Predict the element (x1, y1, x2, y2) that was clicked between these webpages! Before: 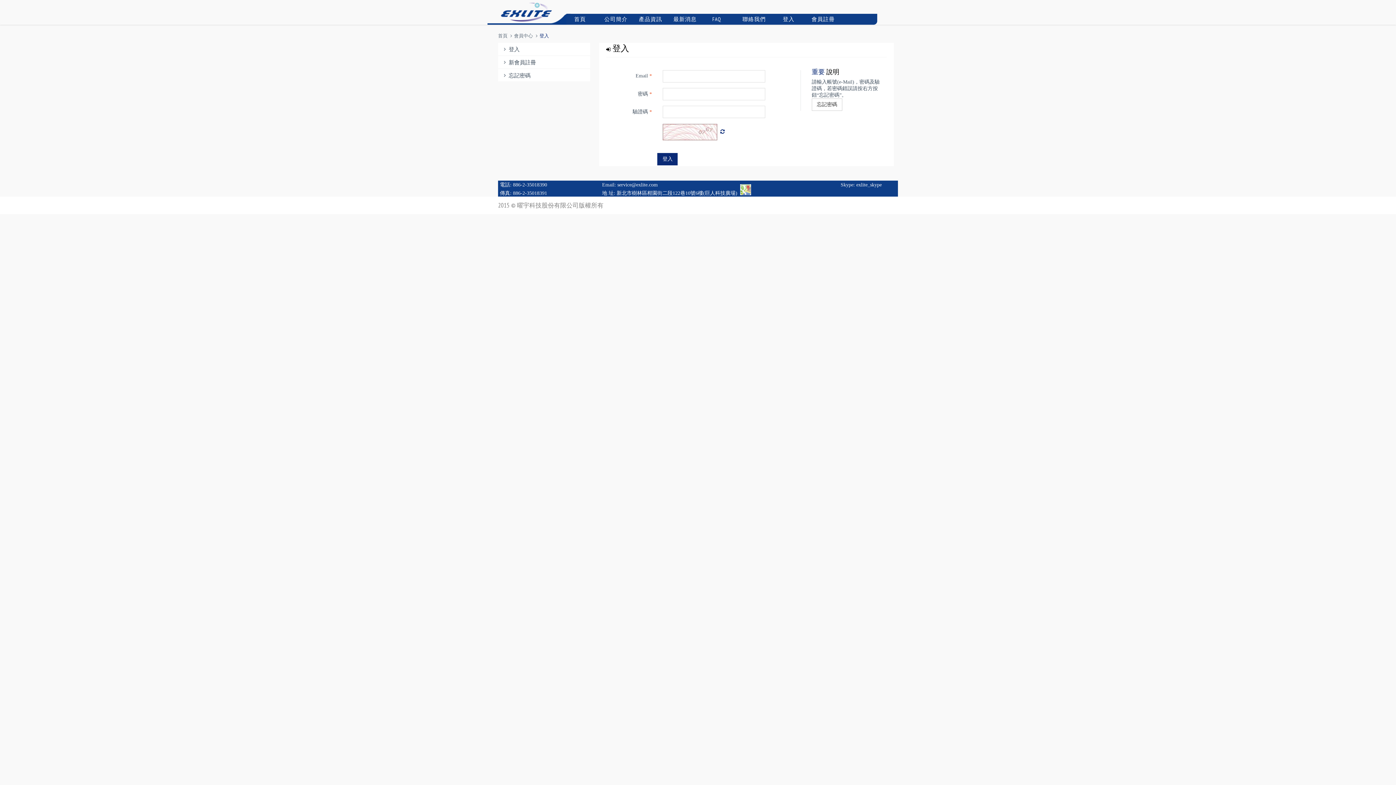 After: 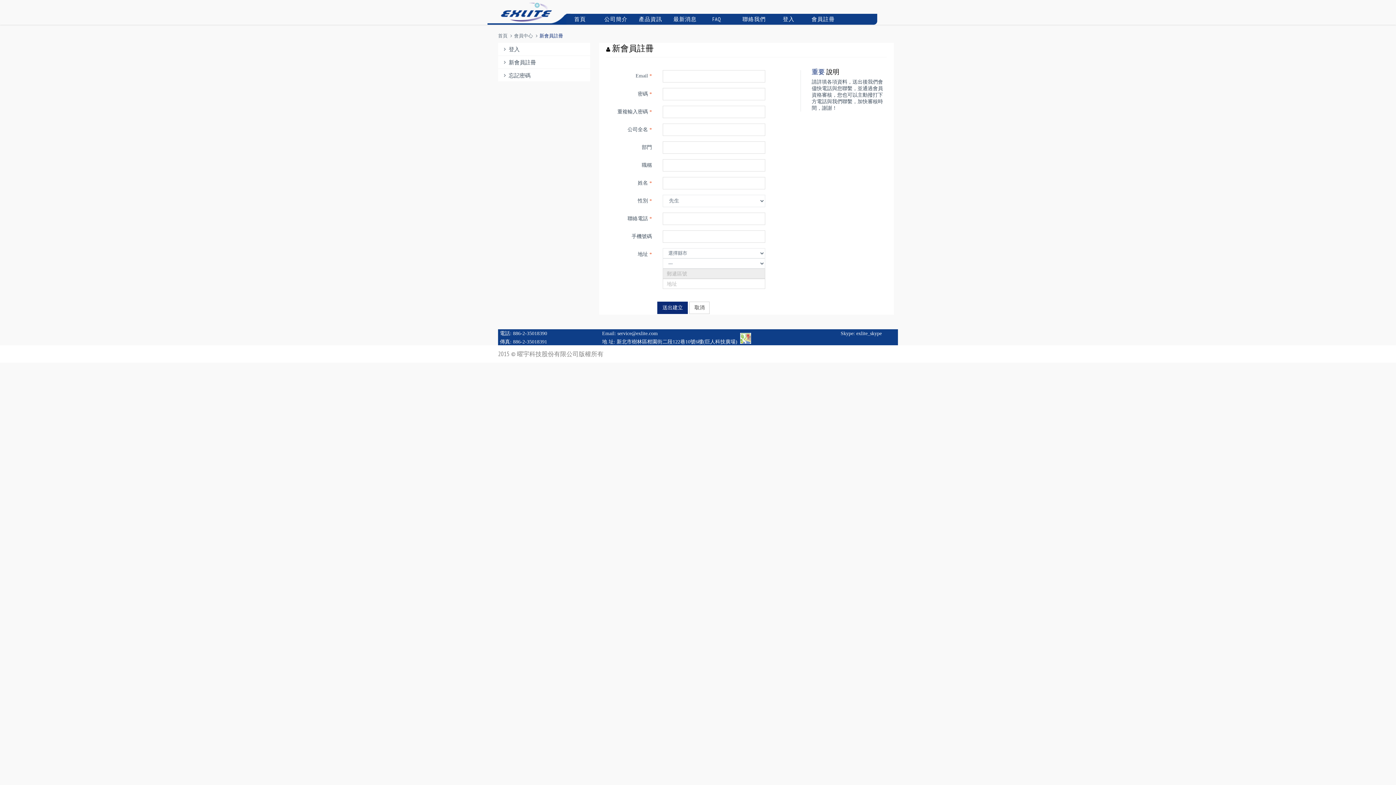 Action: bbox: (808, 13, 843, 24) label:  會員註冊